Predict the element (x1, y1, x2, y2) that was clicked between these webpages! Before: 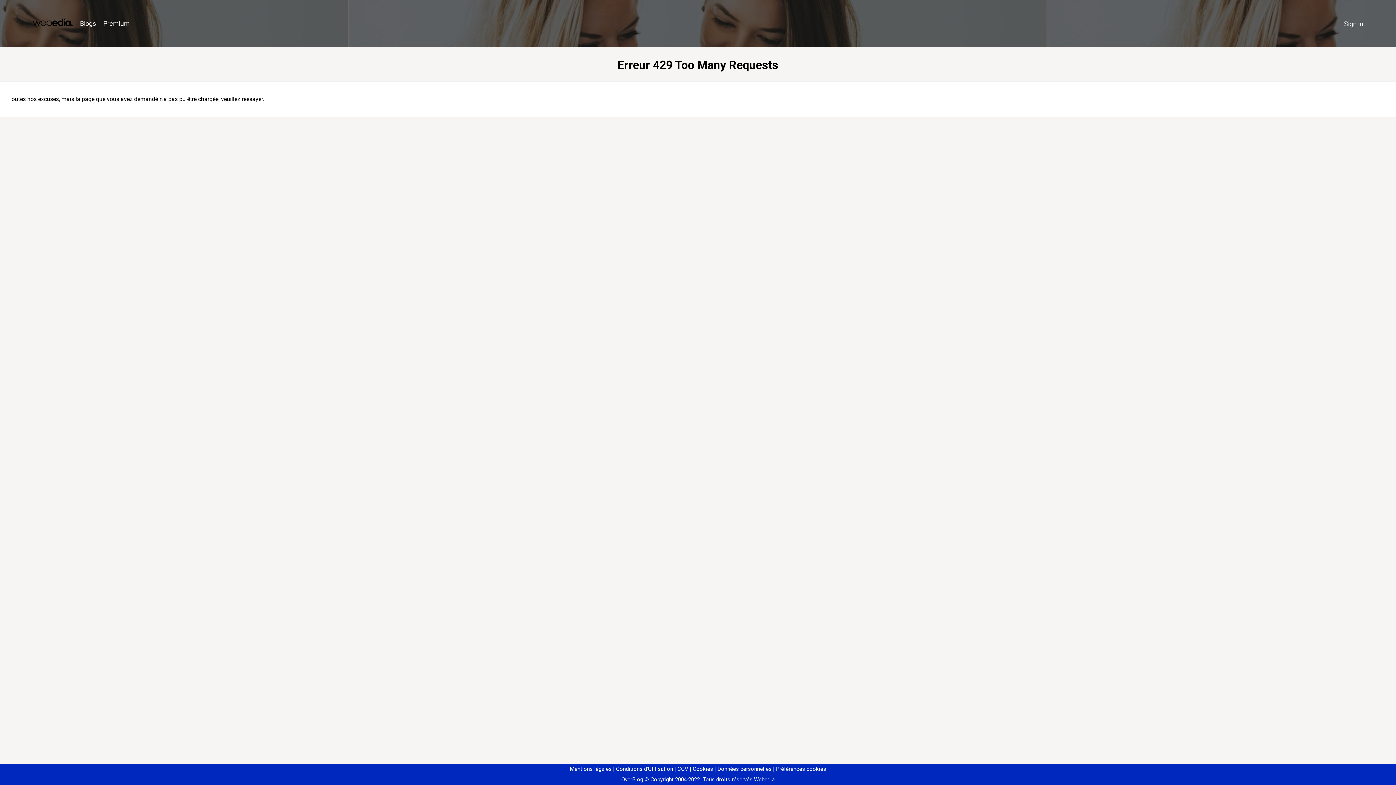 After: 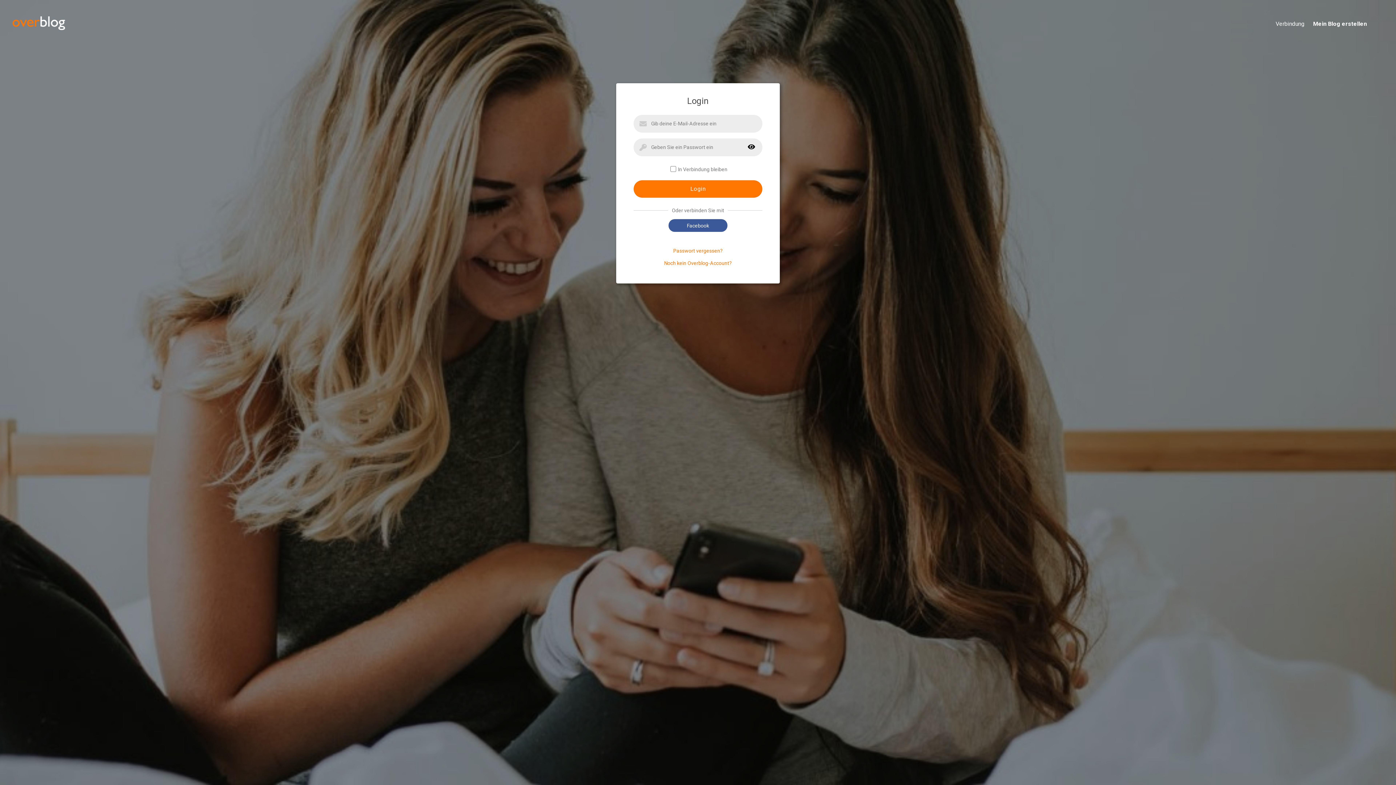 Action: label: Sign in bbox: (1340, 16, 1367, 31)